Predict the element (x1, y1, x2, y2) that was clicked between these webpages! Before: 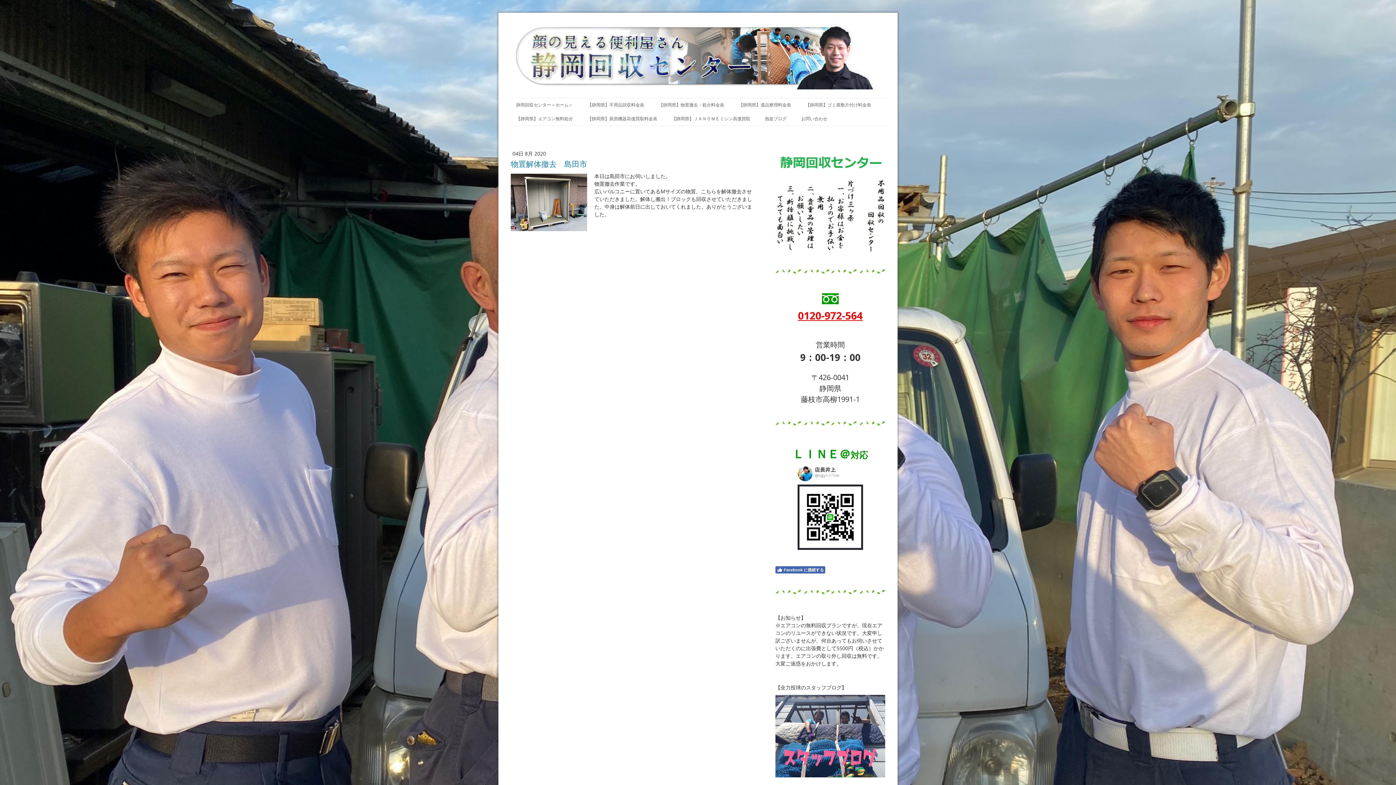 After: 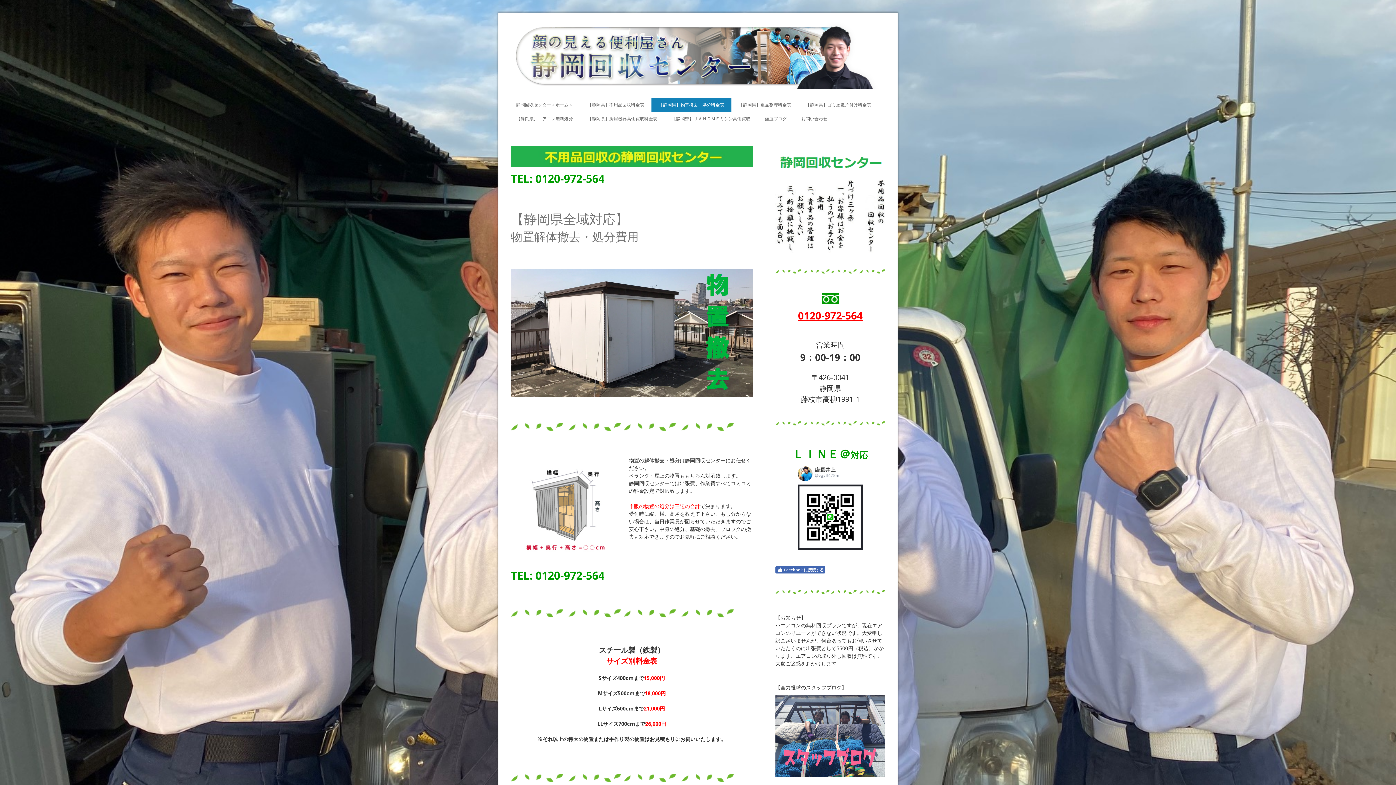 Action: label: 【静岡県】物置撤去・処分料金表 bbox: (651, 98, 731, 112)